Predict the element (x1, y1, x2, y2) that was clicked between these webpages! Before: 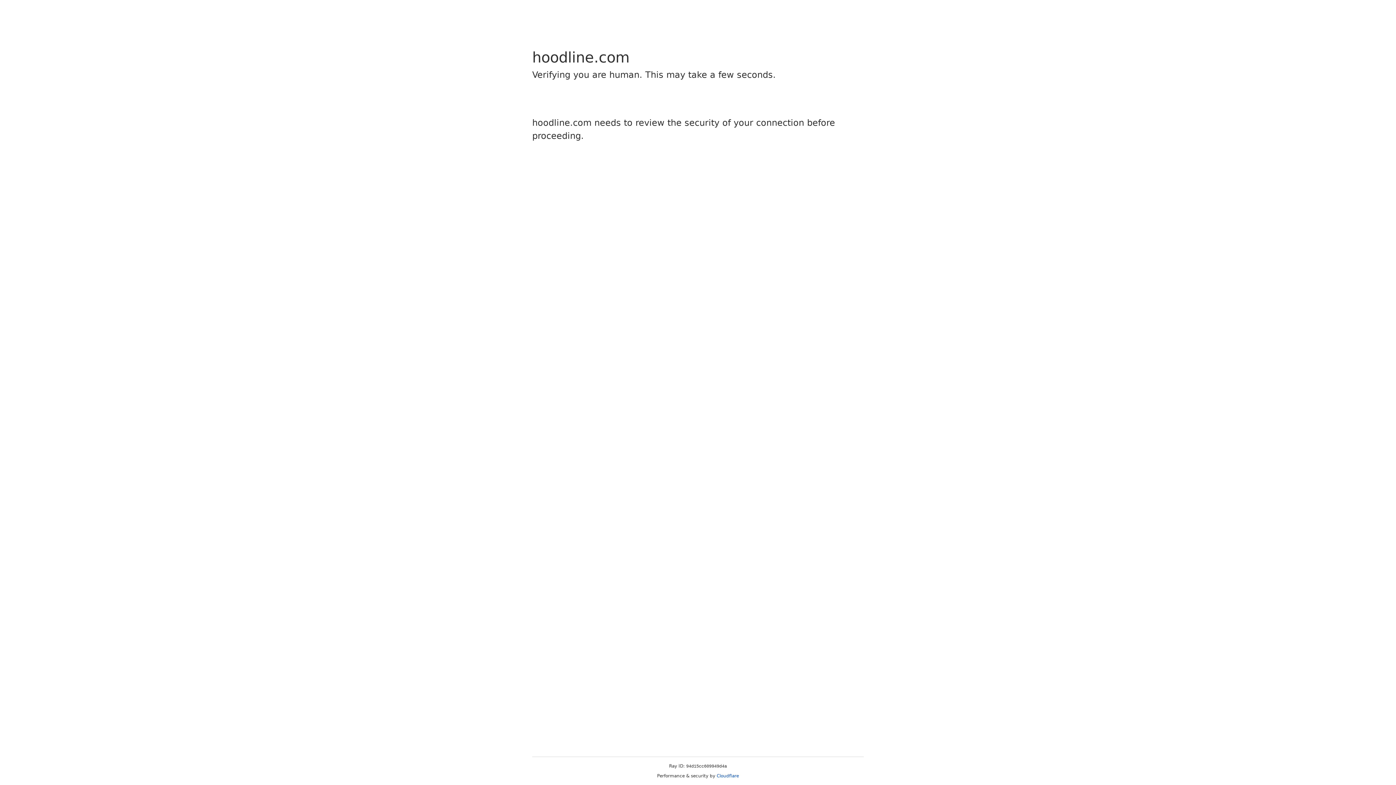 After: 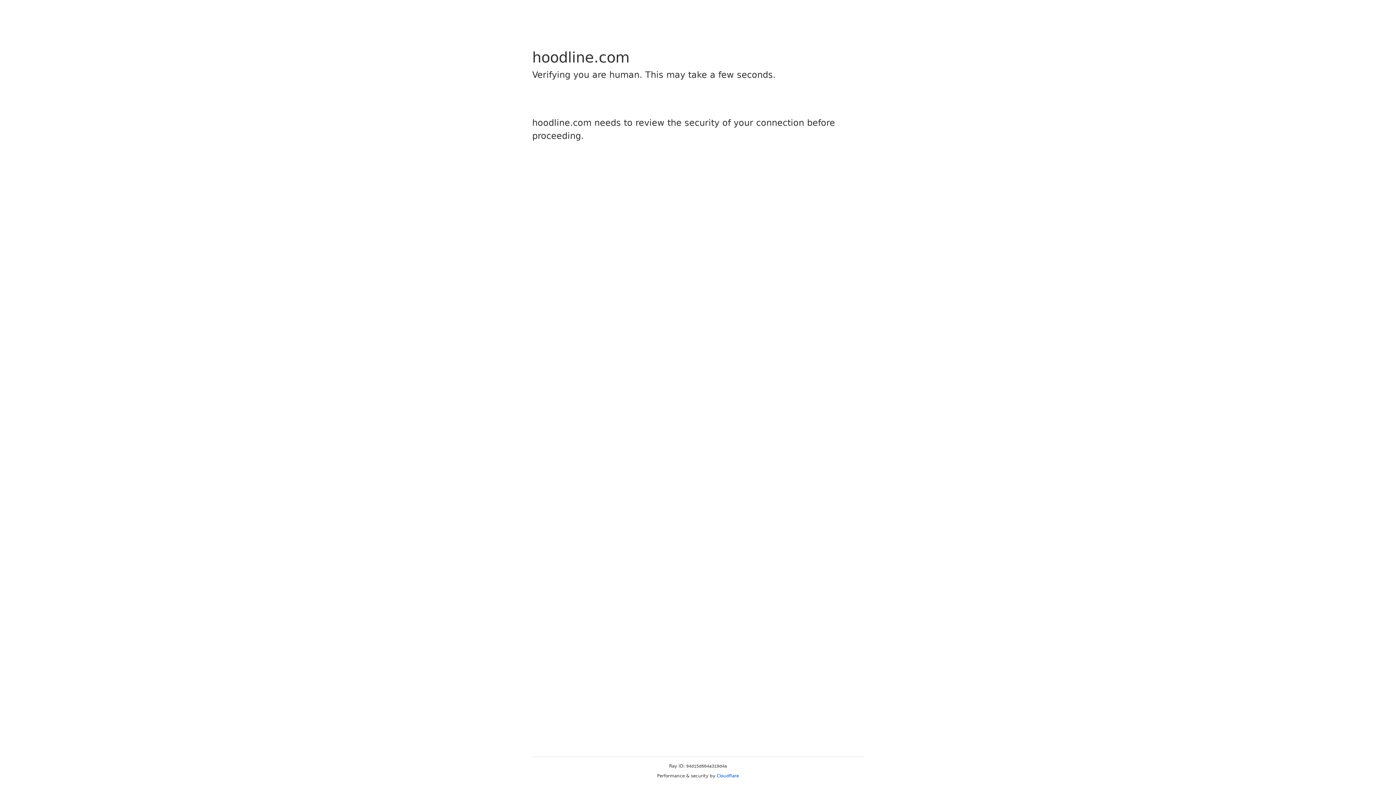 Action: label: Cloudflare bbox: (716, 773, 739, 778)